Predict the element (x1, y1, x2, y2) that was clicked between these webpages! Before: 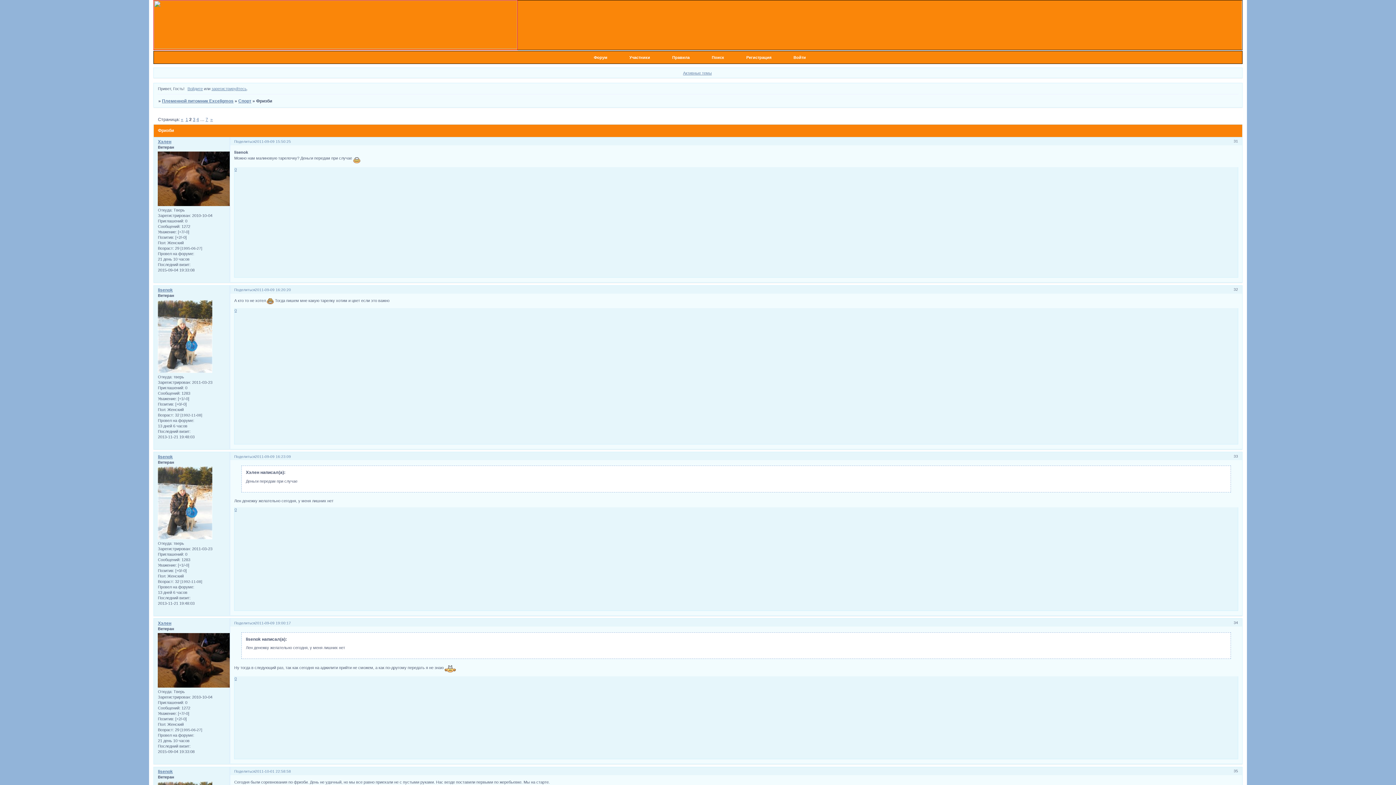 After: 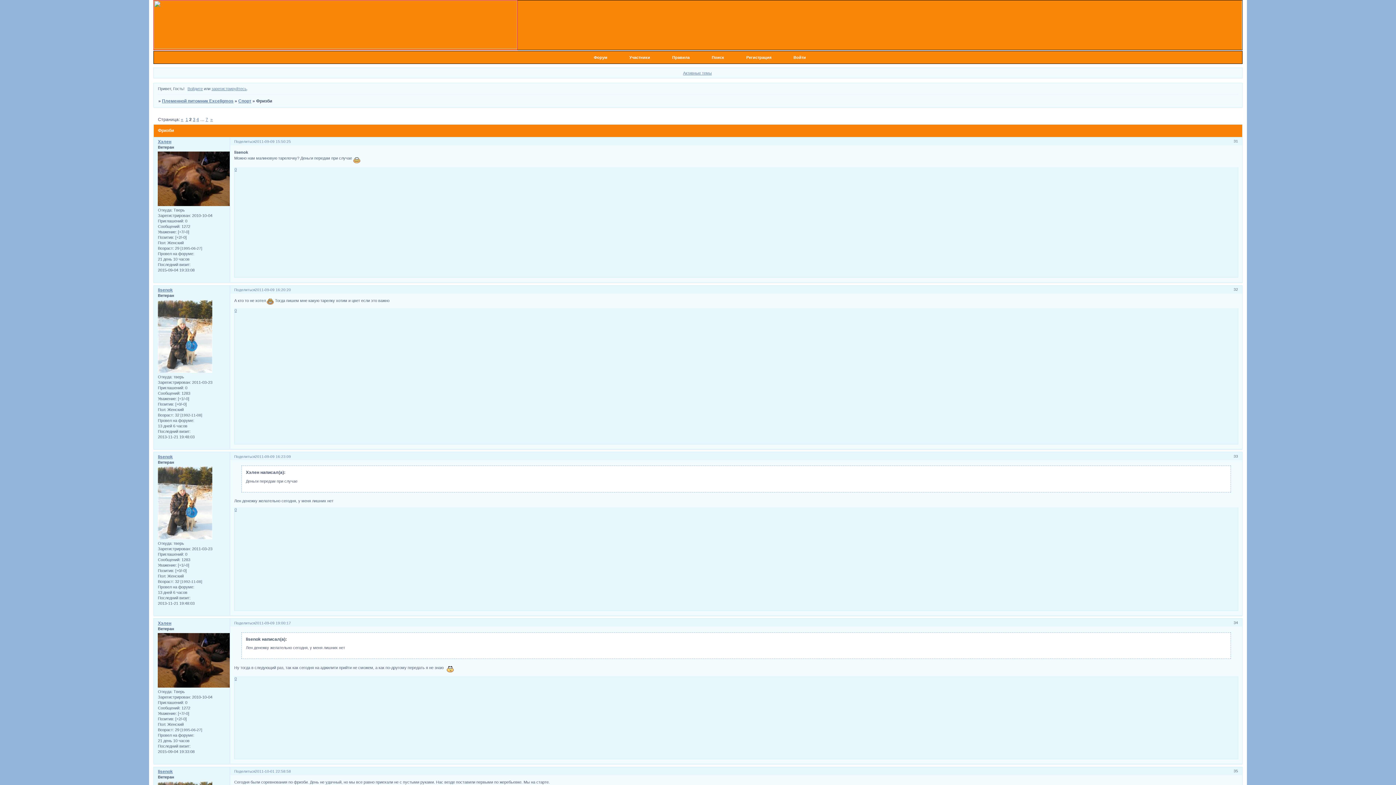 Action: bbox: (153, 45, 517, 49)